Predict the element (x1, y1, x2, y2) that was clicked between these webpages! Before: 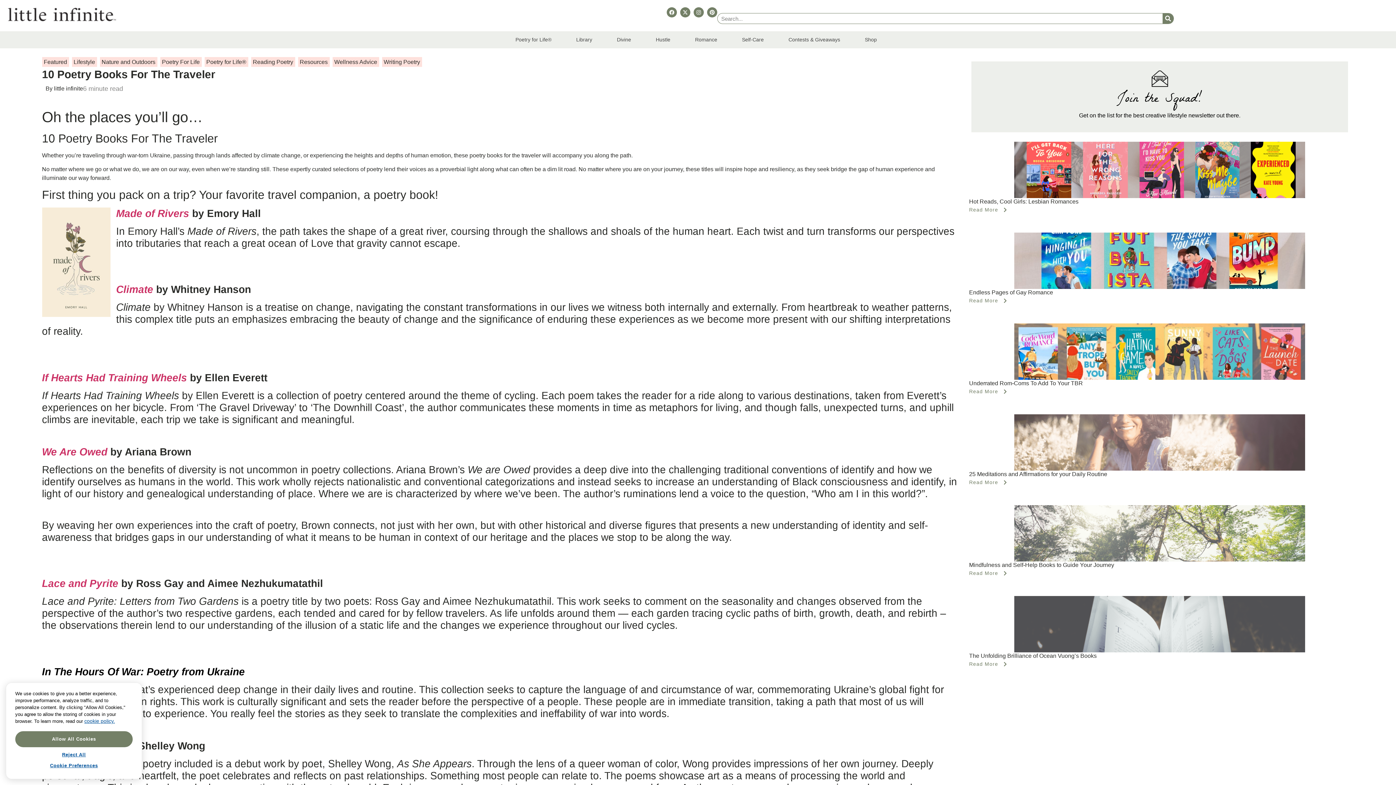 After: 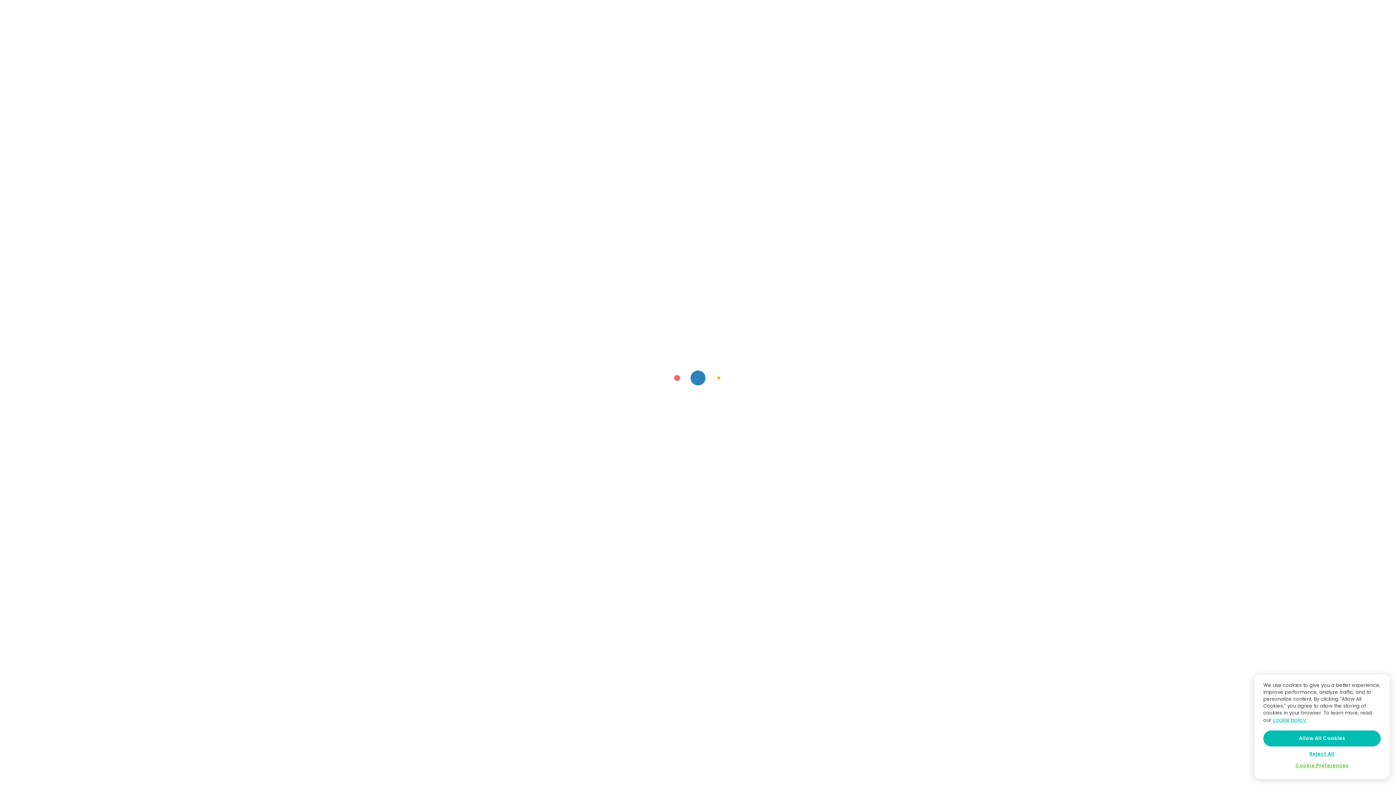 Action: bbox: (42, 372, 187, 383) label: If Hearts Had Training Wheels